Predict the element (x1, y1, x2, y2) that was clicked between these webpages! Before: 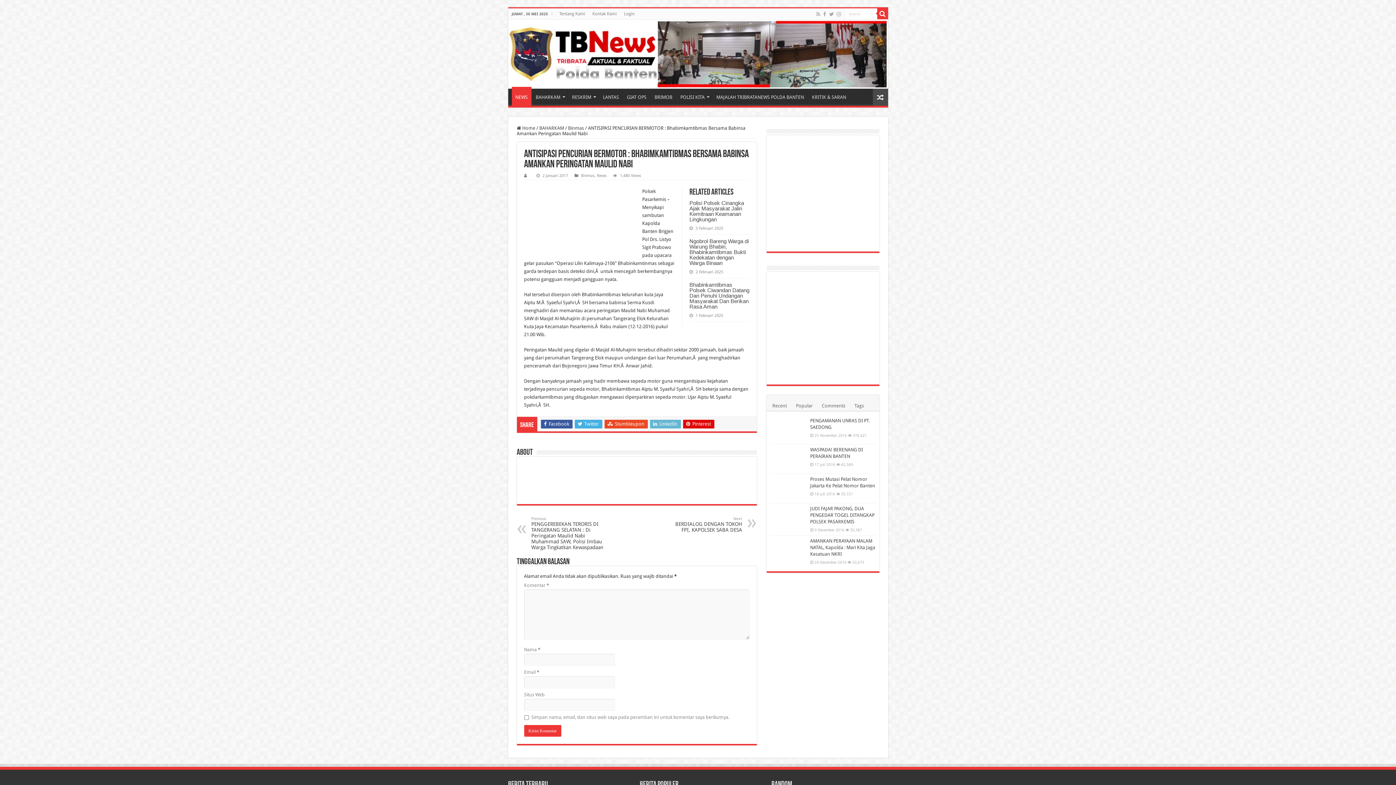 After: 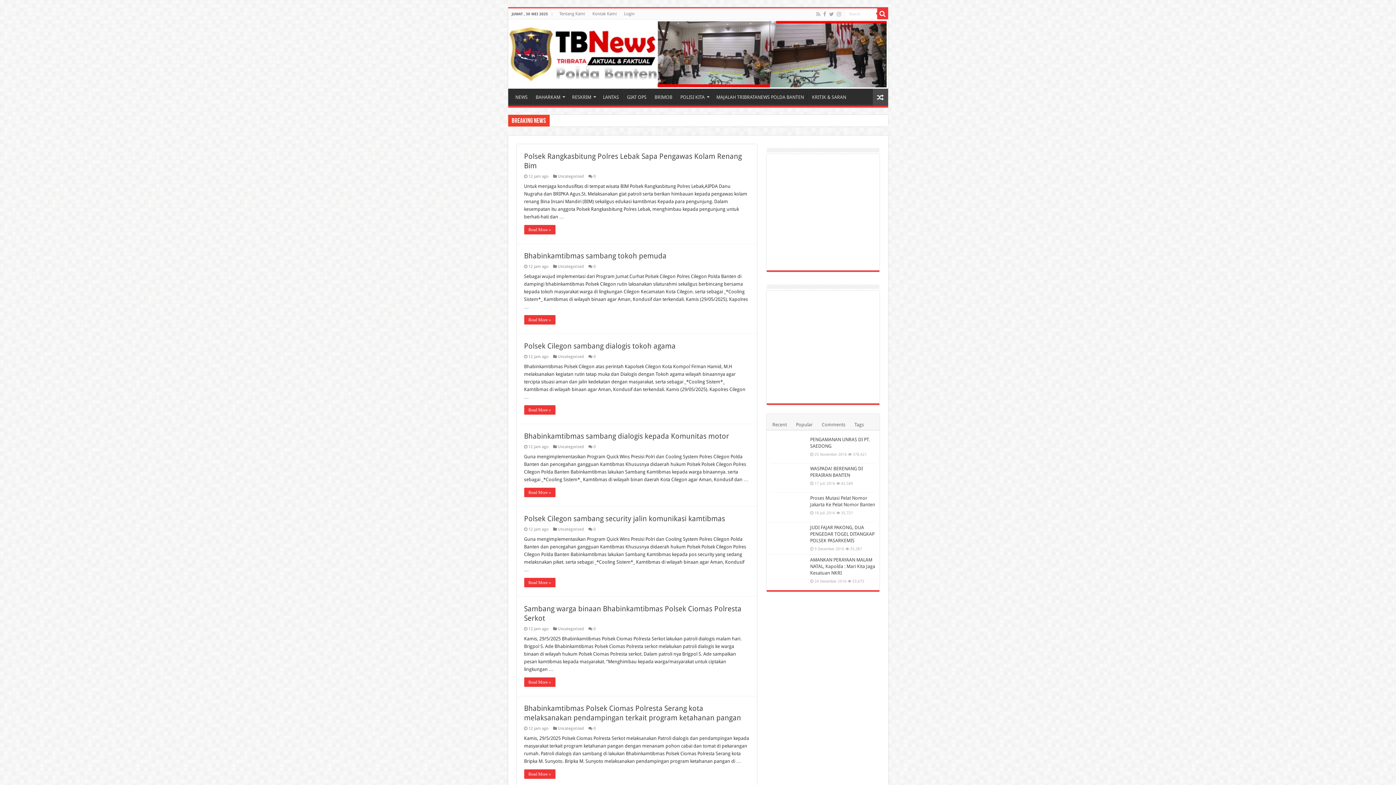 Action: label:  Home bbox: (516, 125, 535, 130)